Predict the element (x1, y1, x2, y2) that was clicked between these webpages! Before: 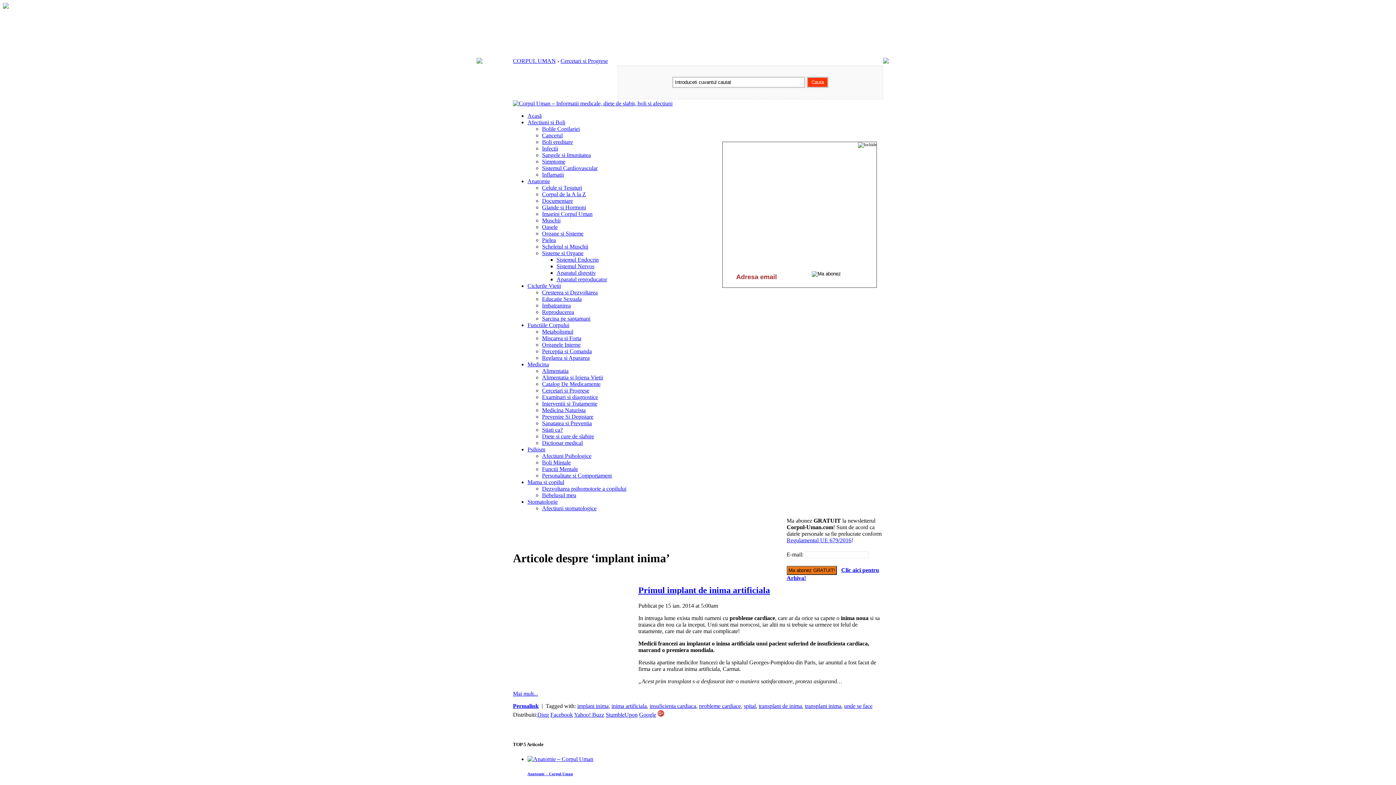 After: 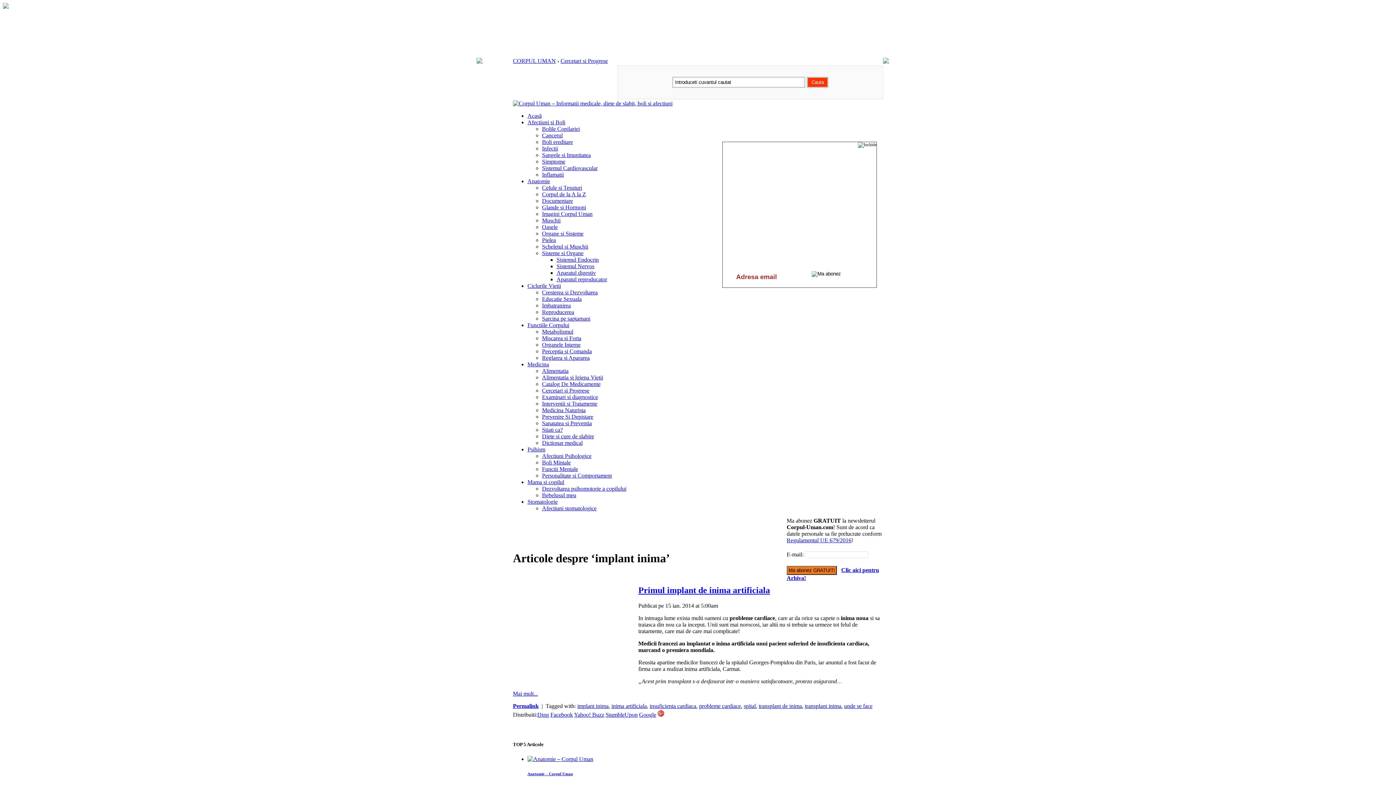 Action: bbox: (476, 58, 482, 64)